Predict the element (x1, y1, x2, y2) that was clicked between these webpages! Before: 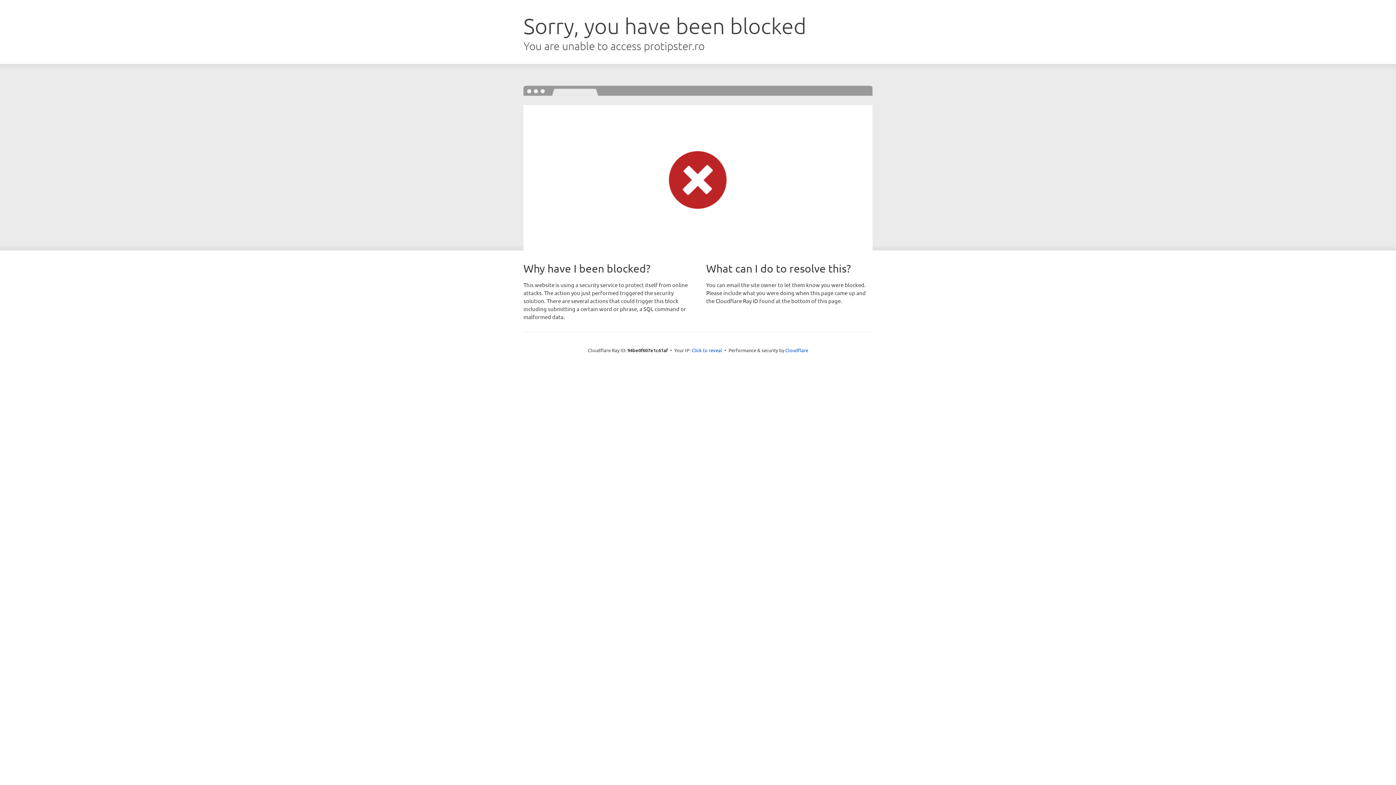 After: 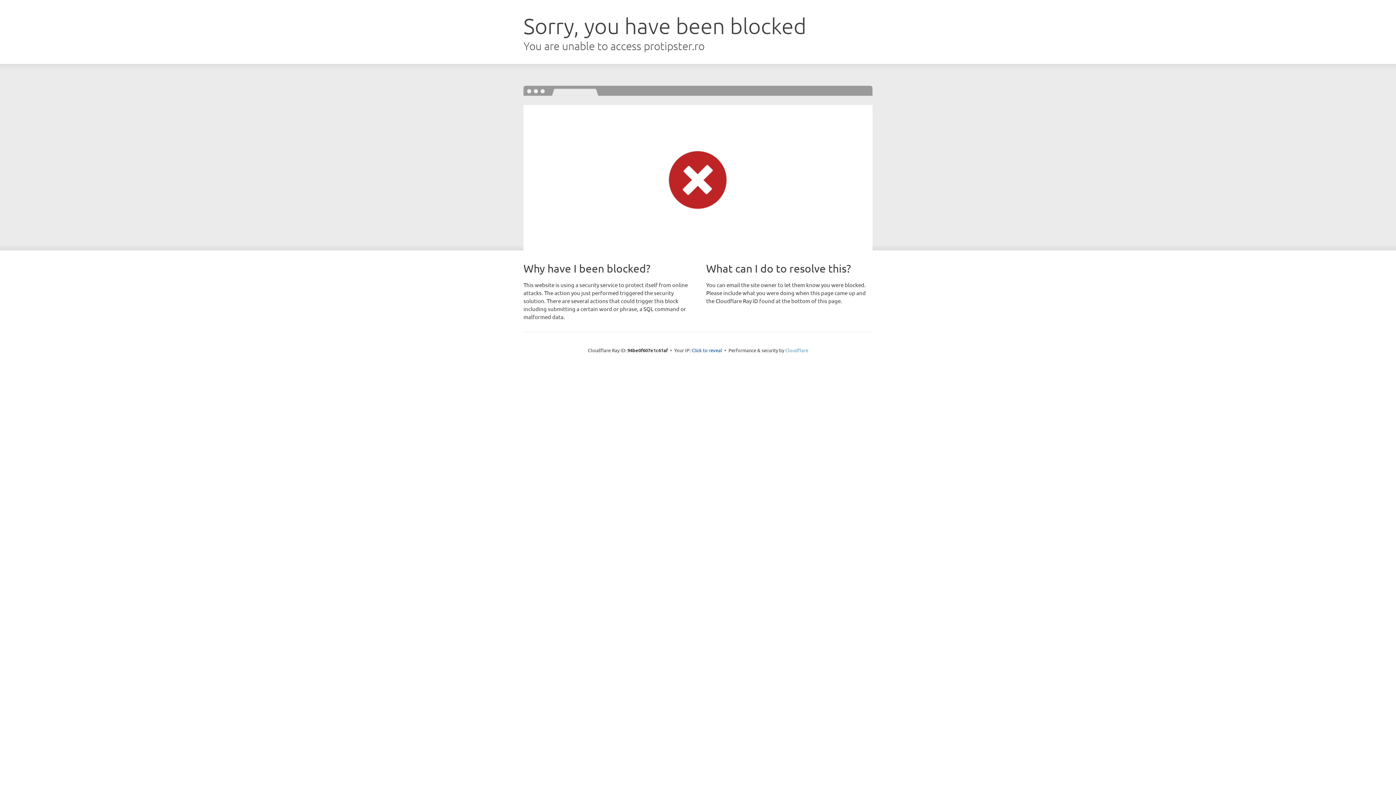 Action: label: Cloudflare bbox: (785, 347, 808, 353)